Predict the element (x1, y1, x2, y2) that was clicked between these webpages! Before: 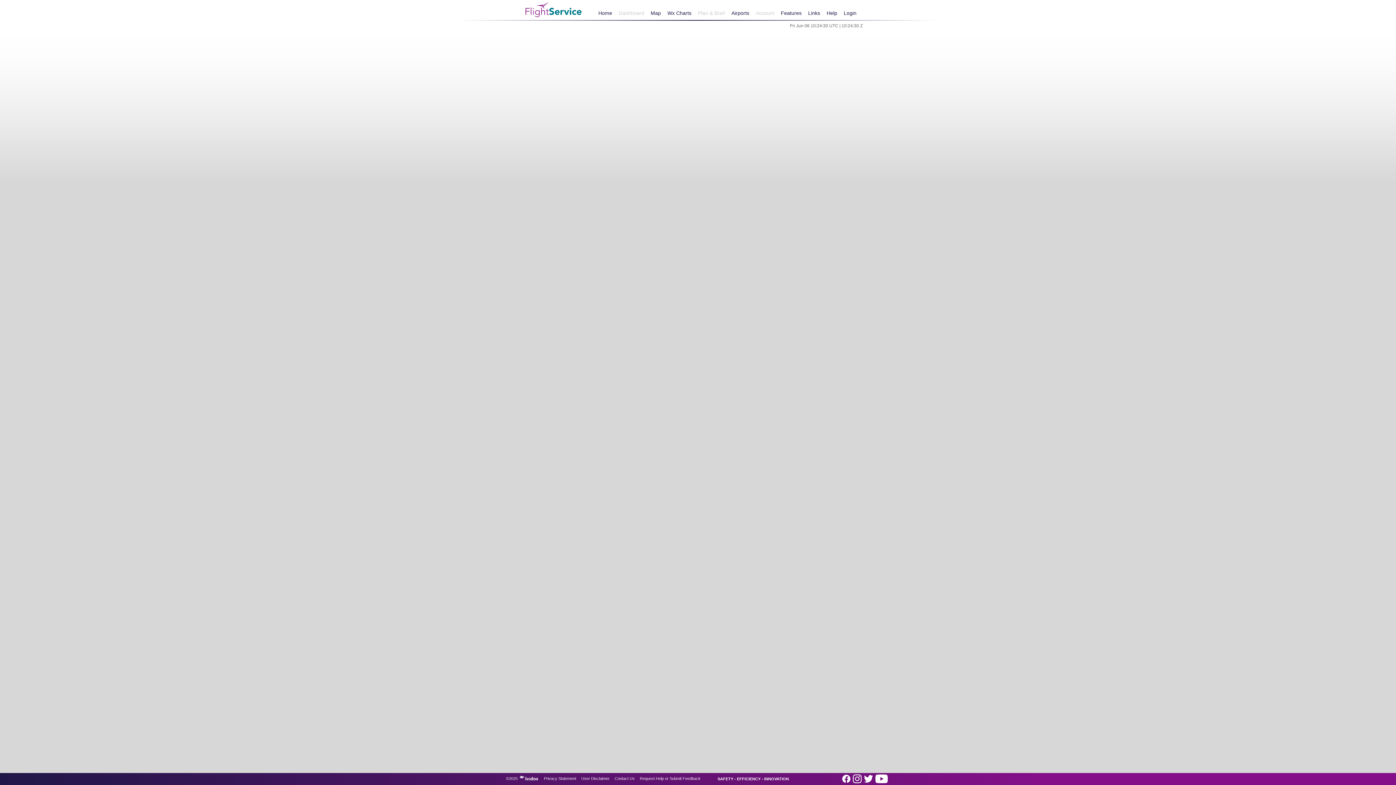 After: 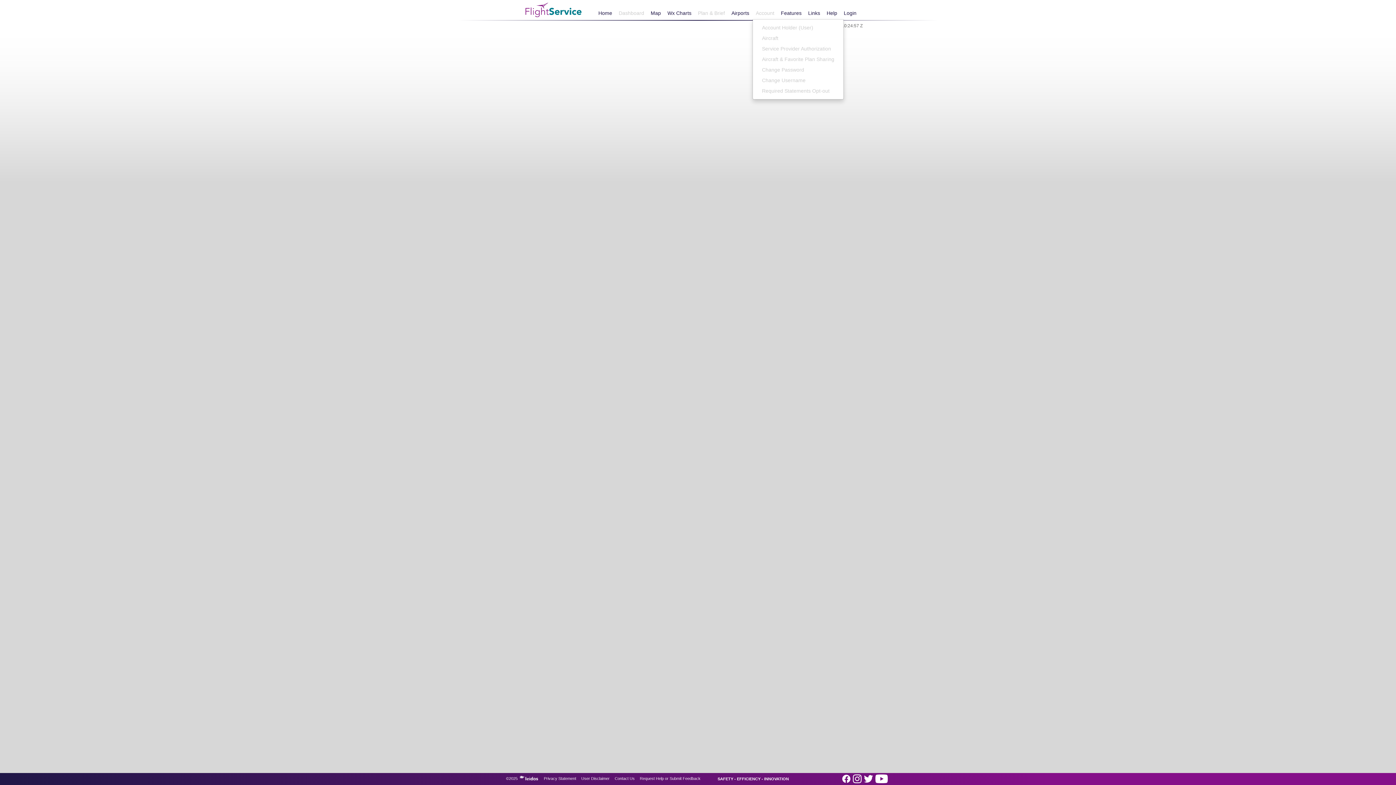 Action: bbox: (752, 7, 777, 19) label: Account